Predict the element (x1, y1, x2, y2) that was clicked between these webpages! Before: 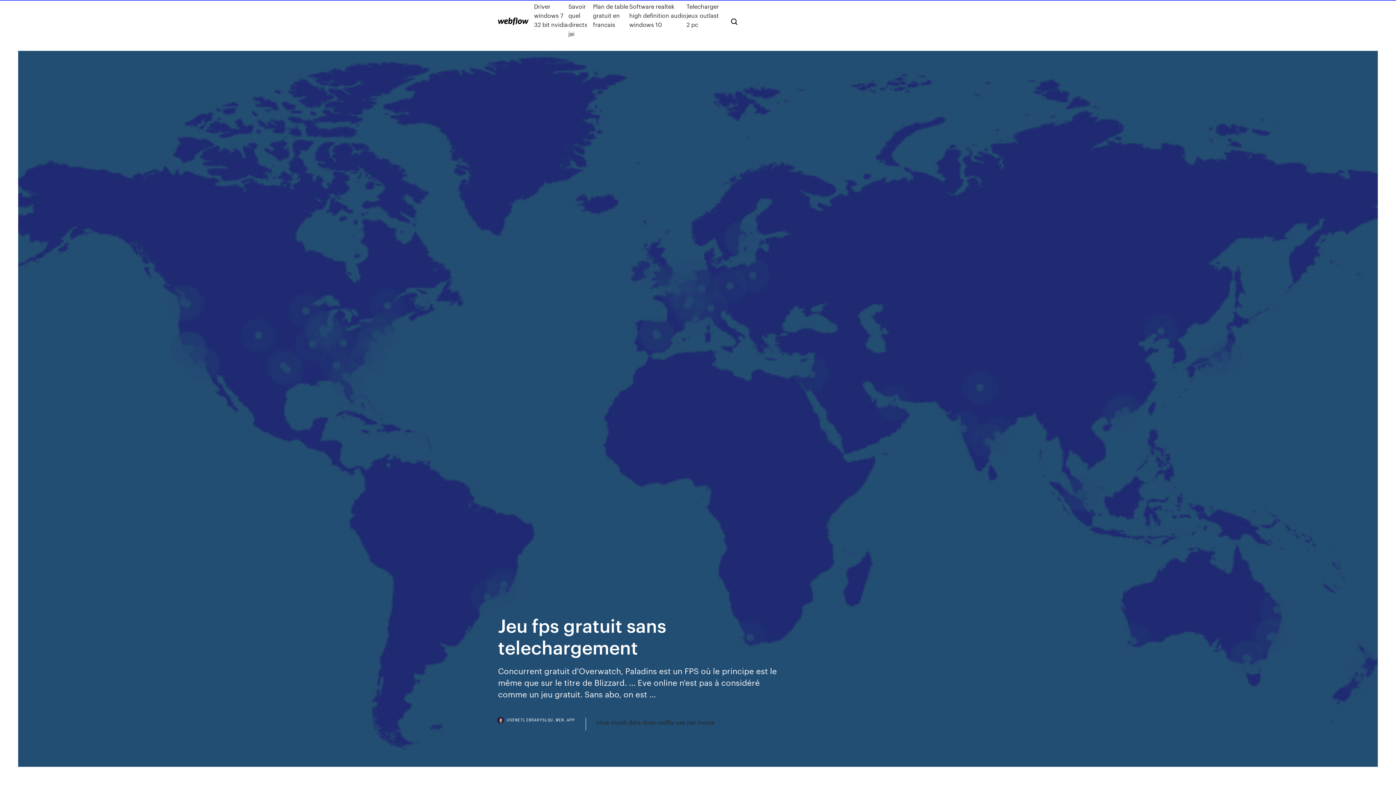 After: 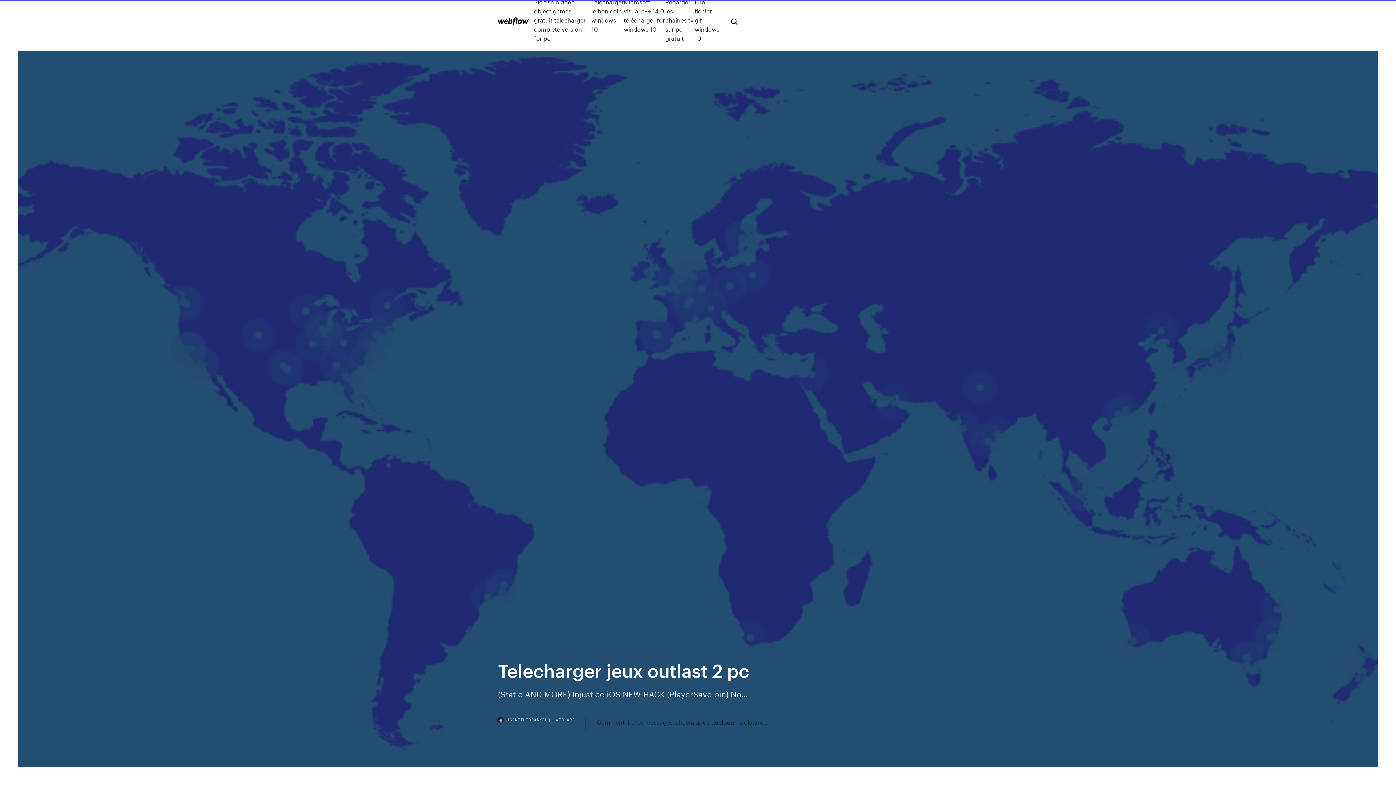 Action: bbox: (686, 1, 719, 38) label: Telecharger jeux outlast 2 pc